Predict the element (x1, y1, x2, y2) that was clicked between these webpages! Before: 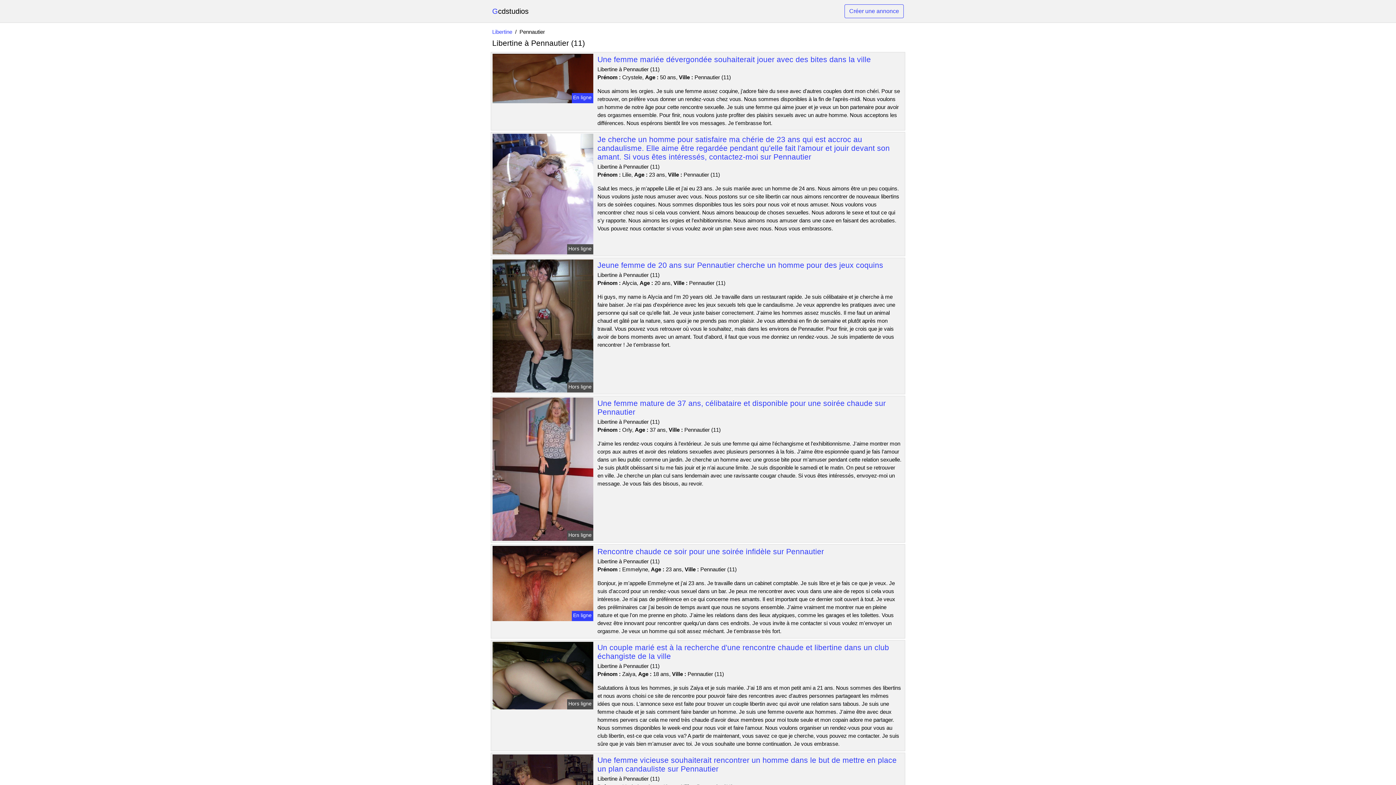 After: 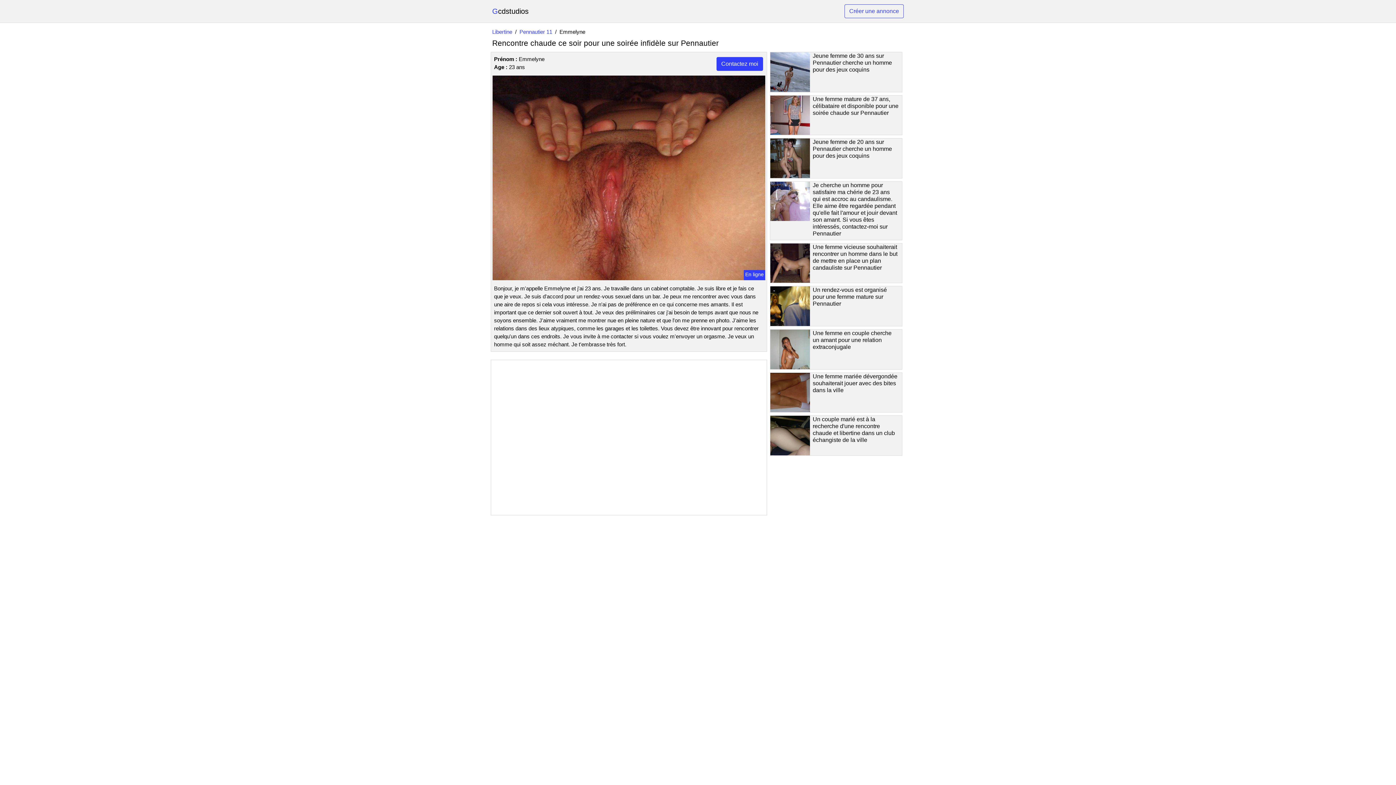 Action: bbox: (491, 580, 594, 586)